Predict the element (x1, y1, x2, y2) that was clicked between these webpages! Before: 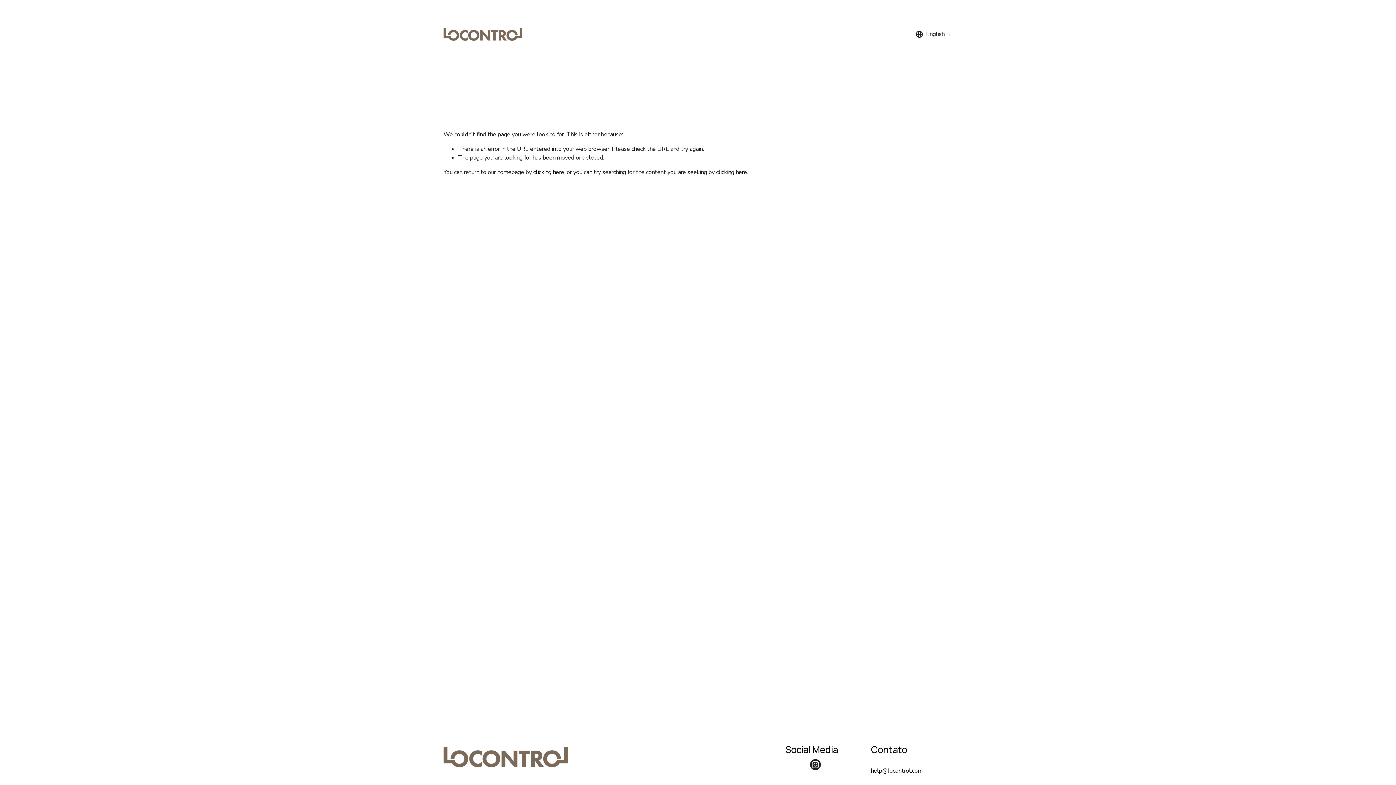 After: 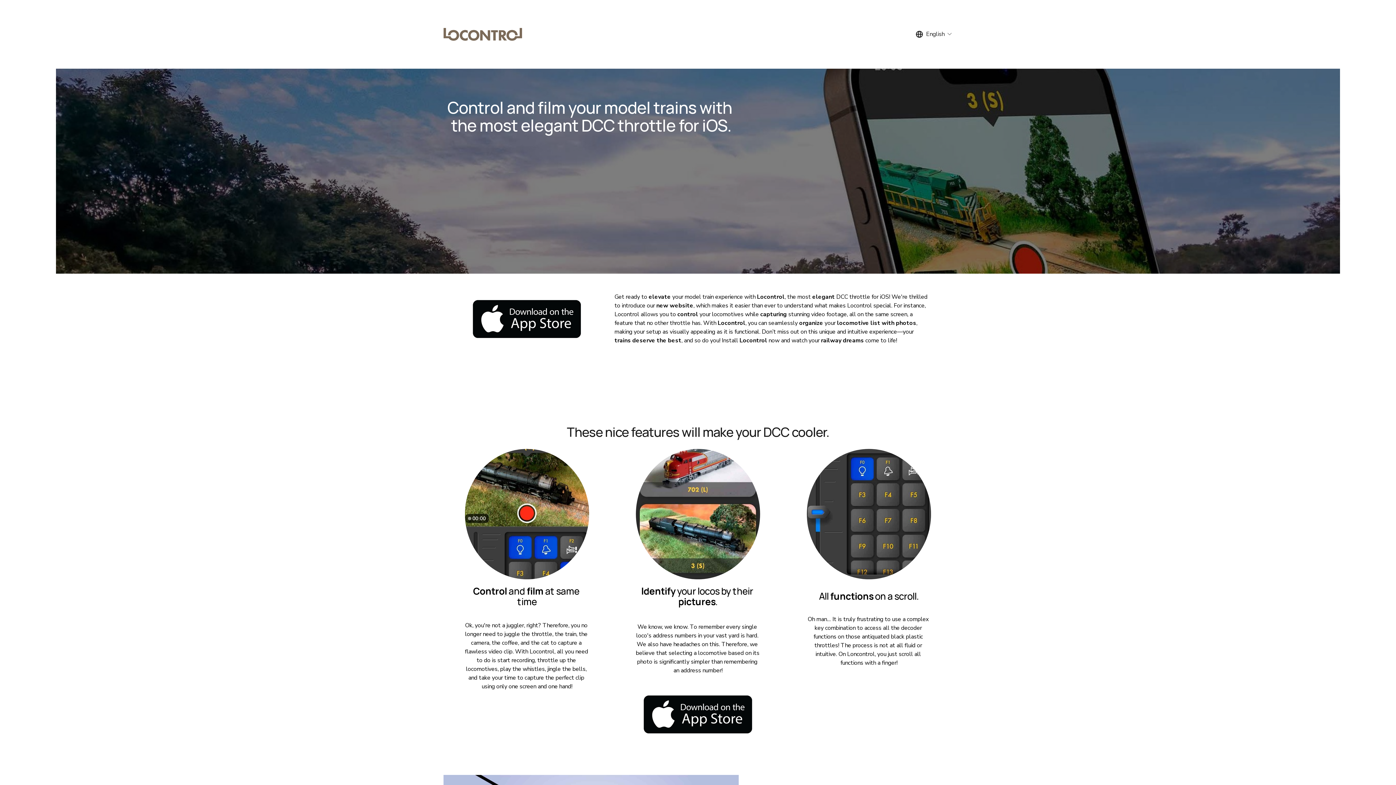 Action: bbox: (533, 168, 564, 176) label: clicking here